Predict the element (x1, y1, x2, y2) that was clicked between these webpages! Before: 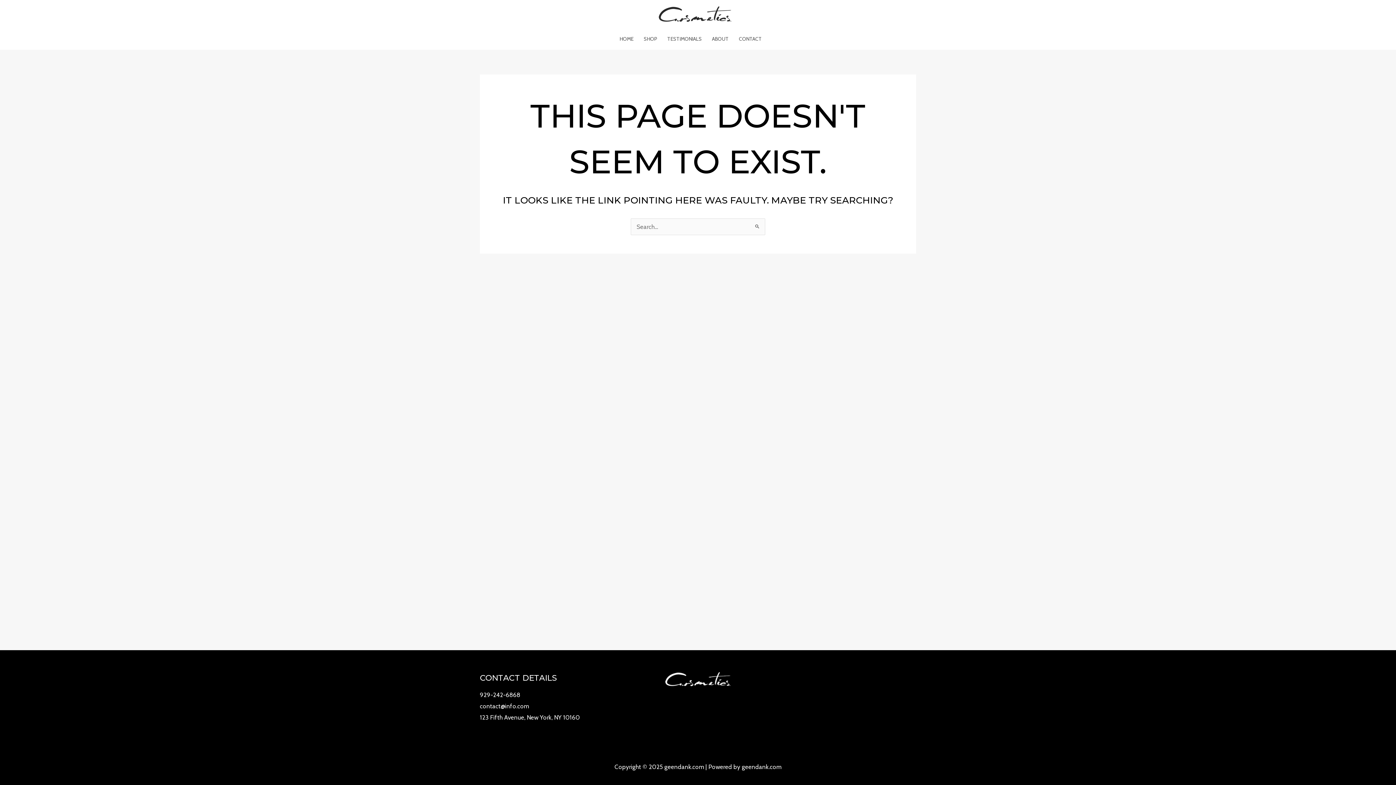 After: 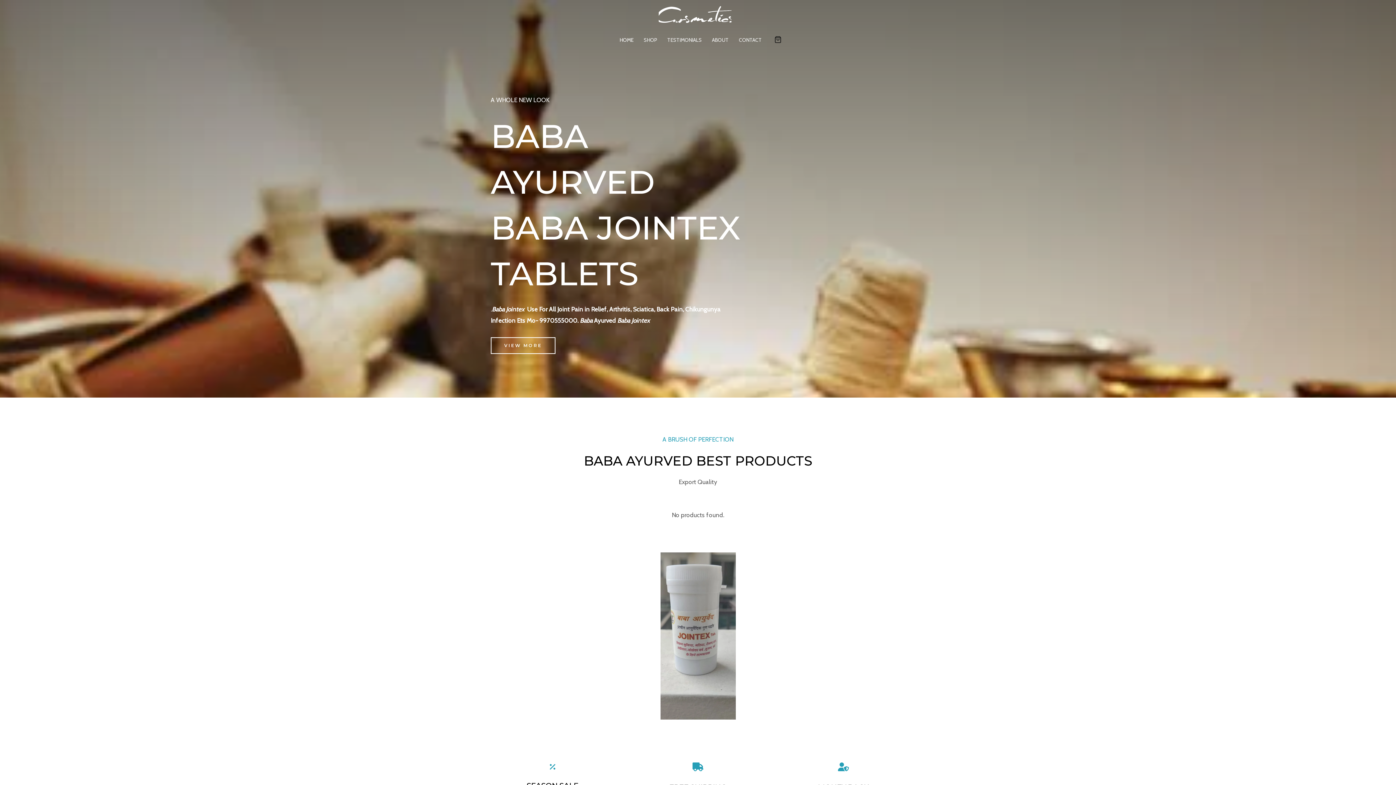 Action: label: HOME bbox: (614, 28, 638, 49)